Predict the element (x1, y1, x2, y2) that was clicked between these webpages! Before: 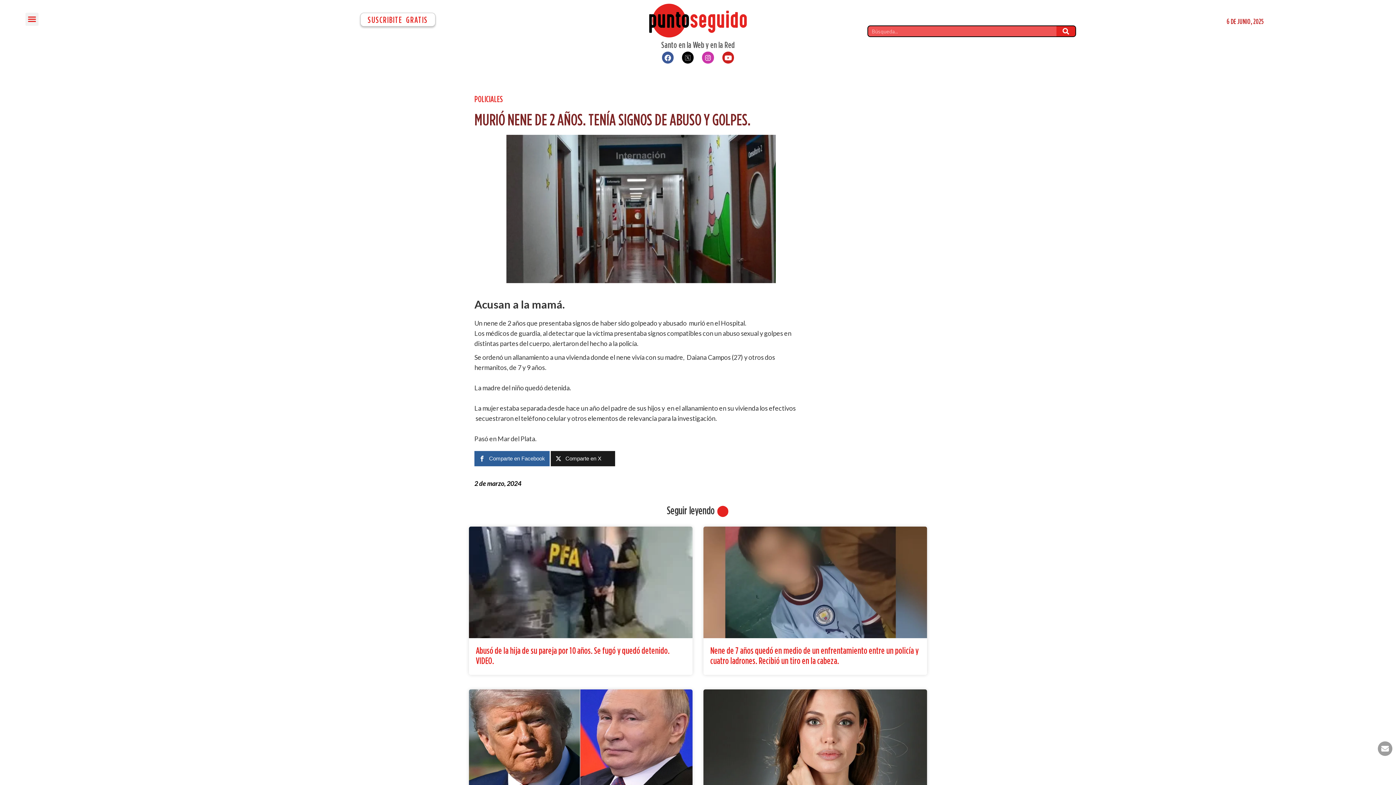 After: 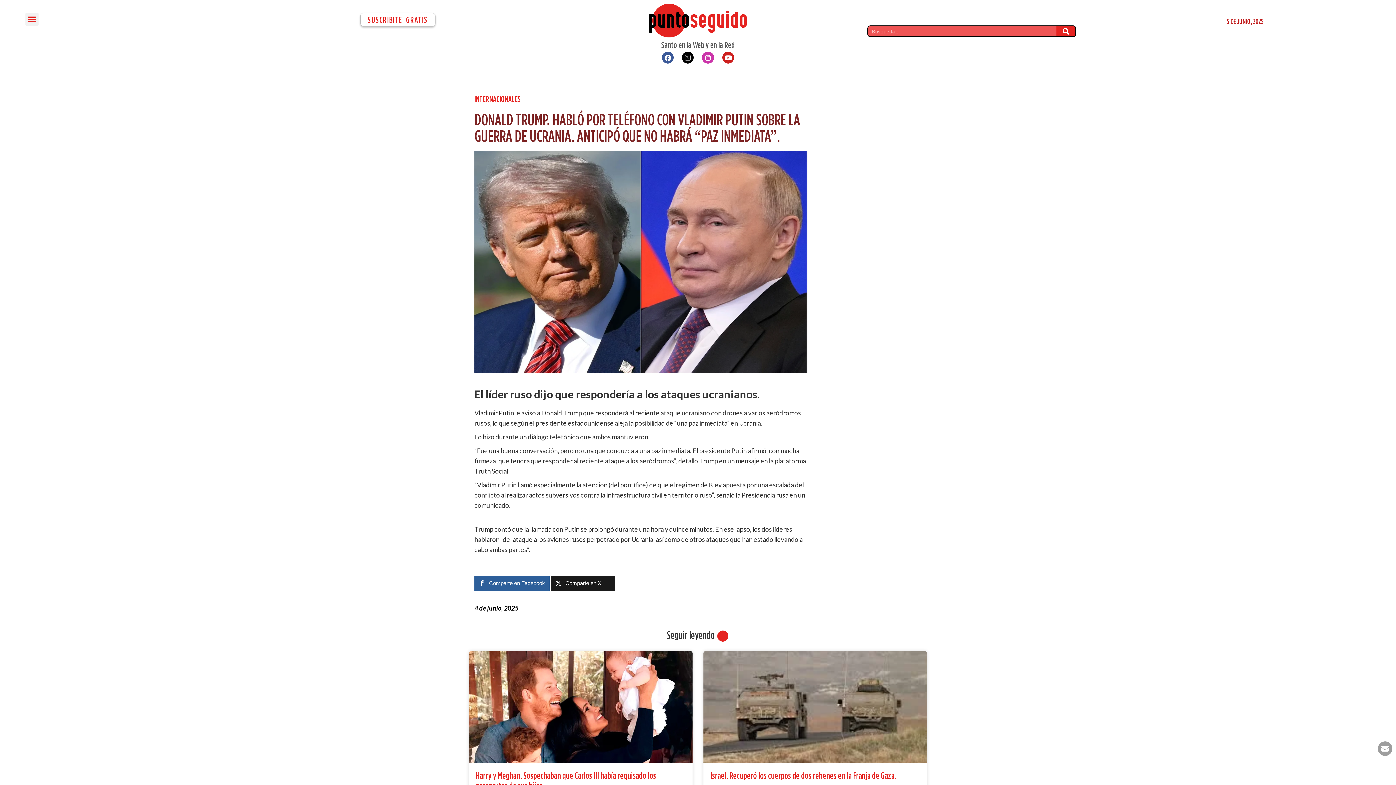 Action: bbox: (469, 689, 692, 801)